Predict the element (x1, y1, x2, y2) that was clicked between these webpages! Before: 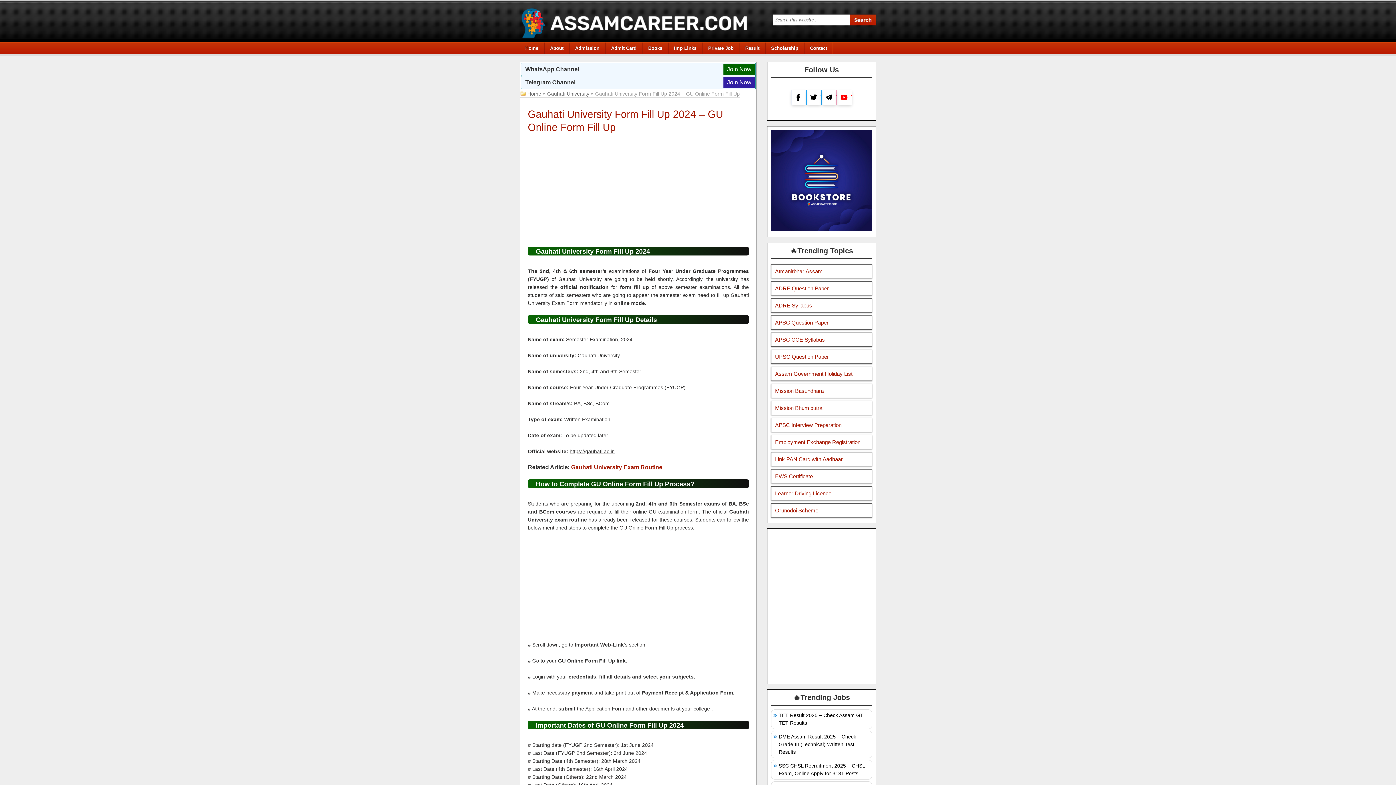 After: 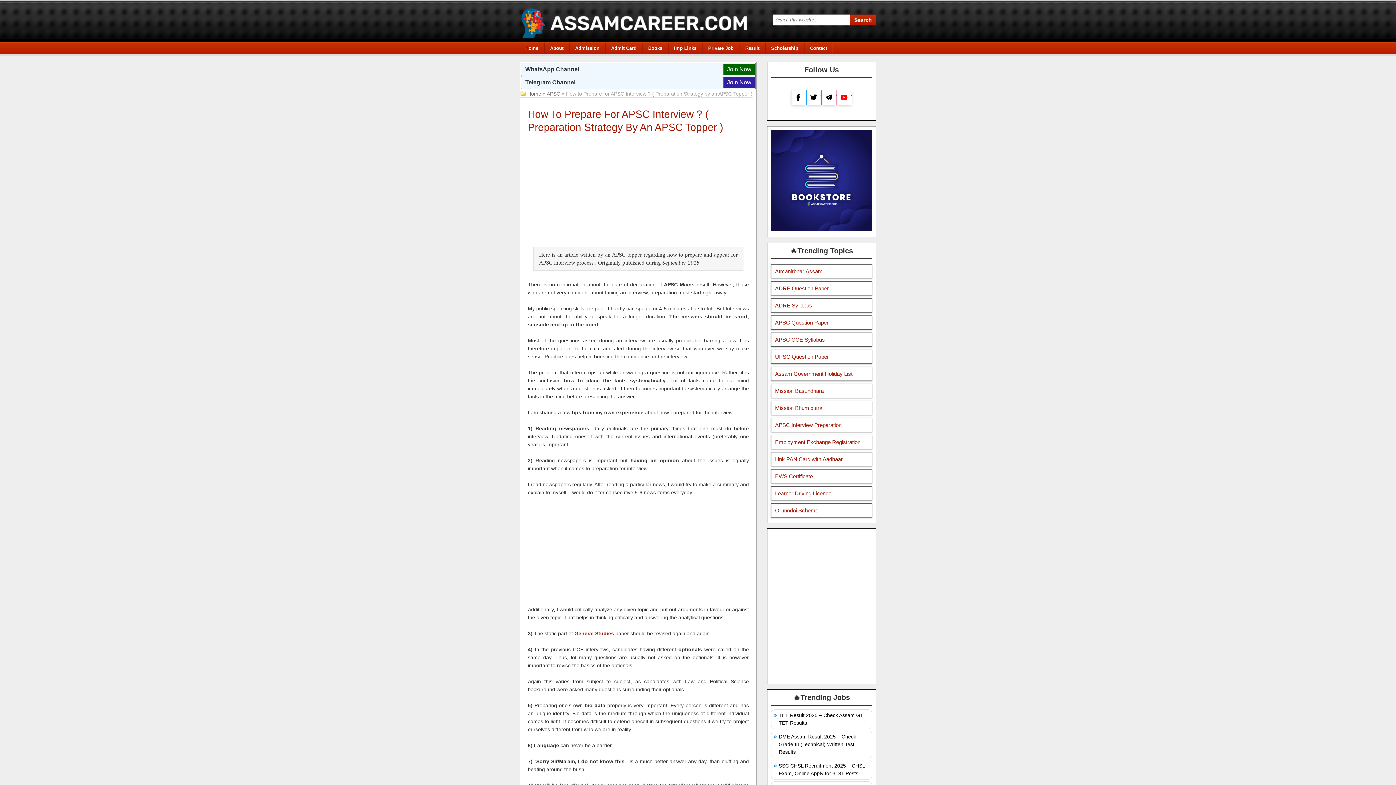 Action: bbox: (771, 418, 872, 432) label: APSC Interview Preparation